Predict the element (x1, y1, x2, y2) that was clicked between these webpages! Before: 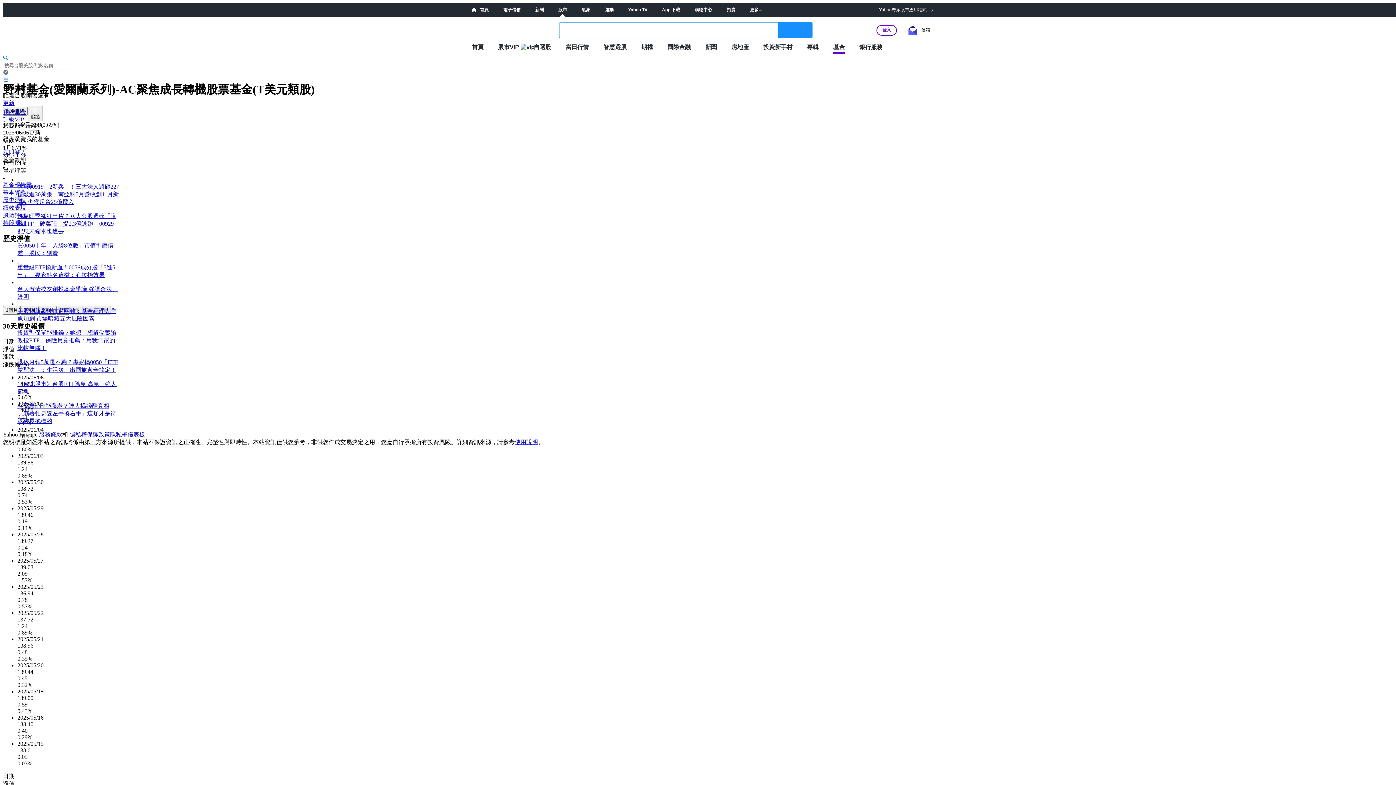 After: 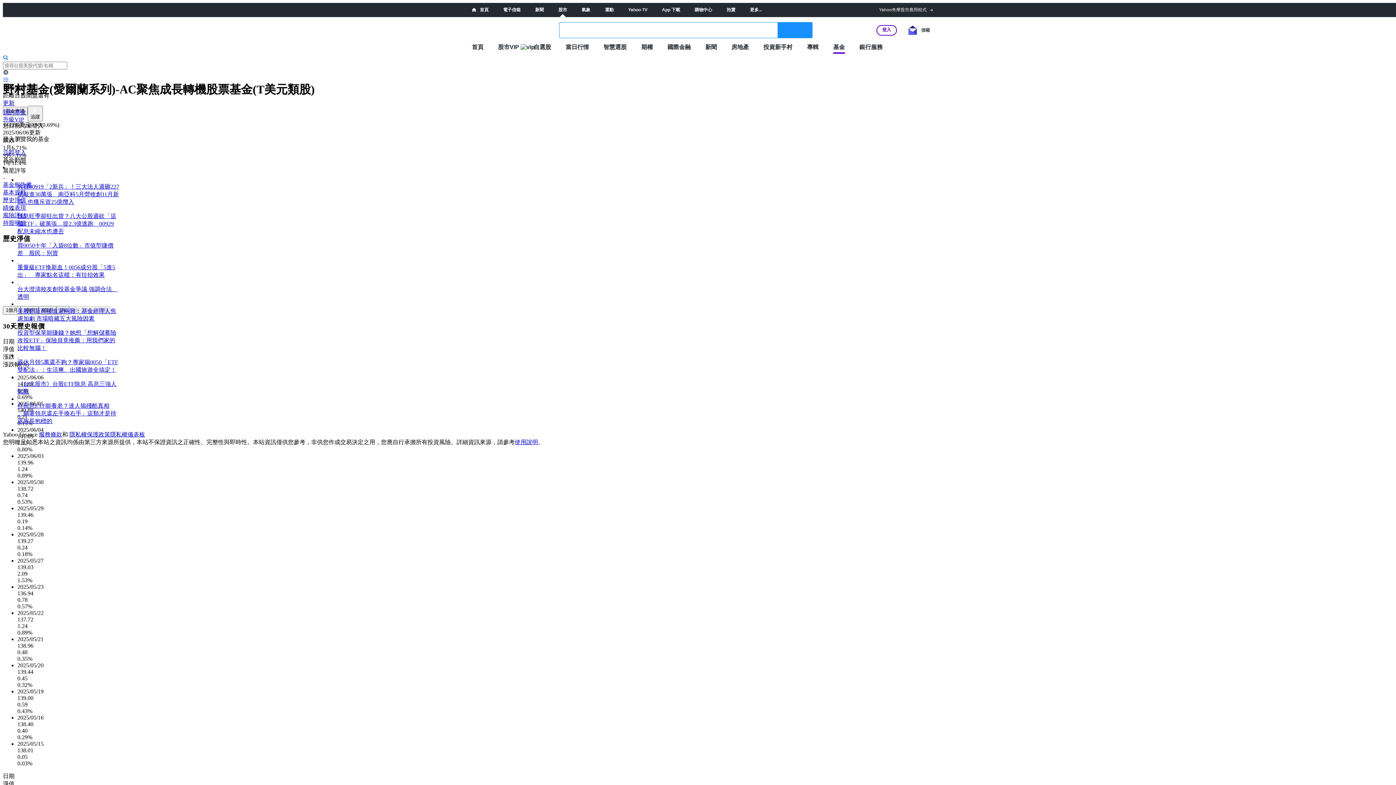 Action: bbox: (38, 431, 62, 437) label: 服務條款